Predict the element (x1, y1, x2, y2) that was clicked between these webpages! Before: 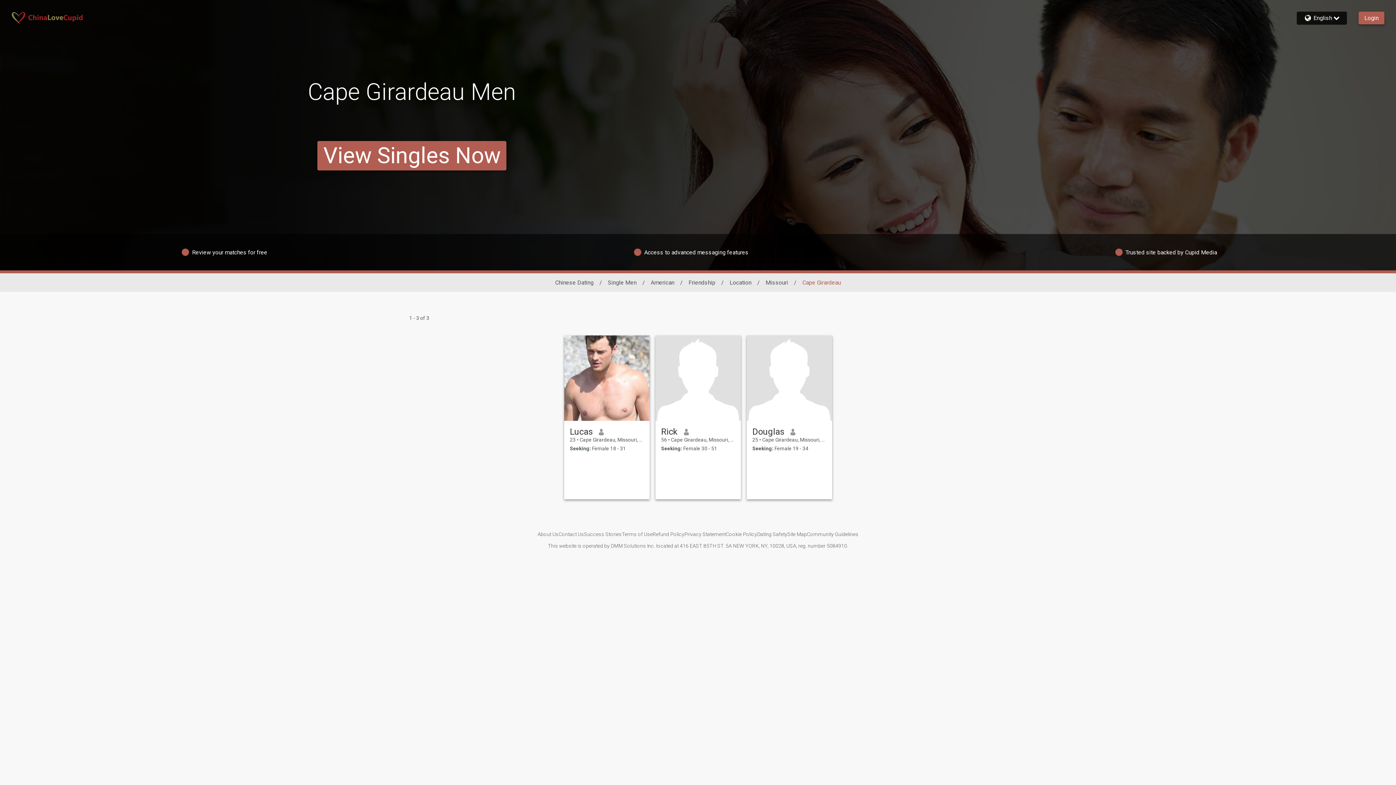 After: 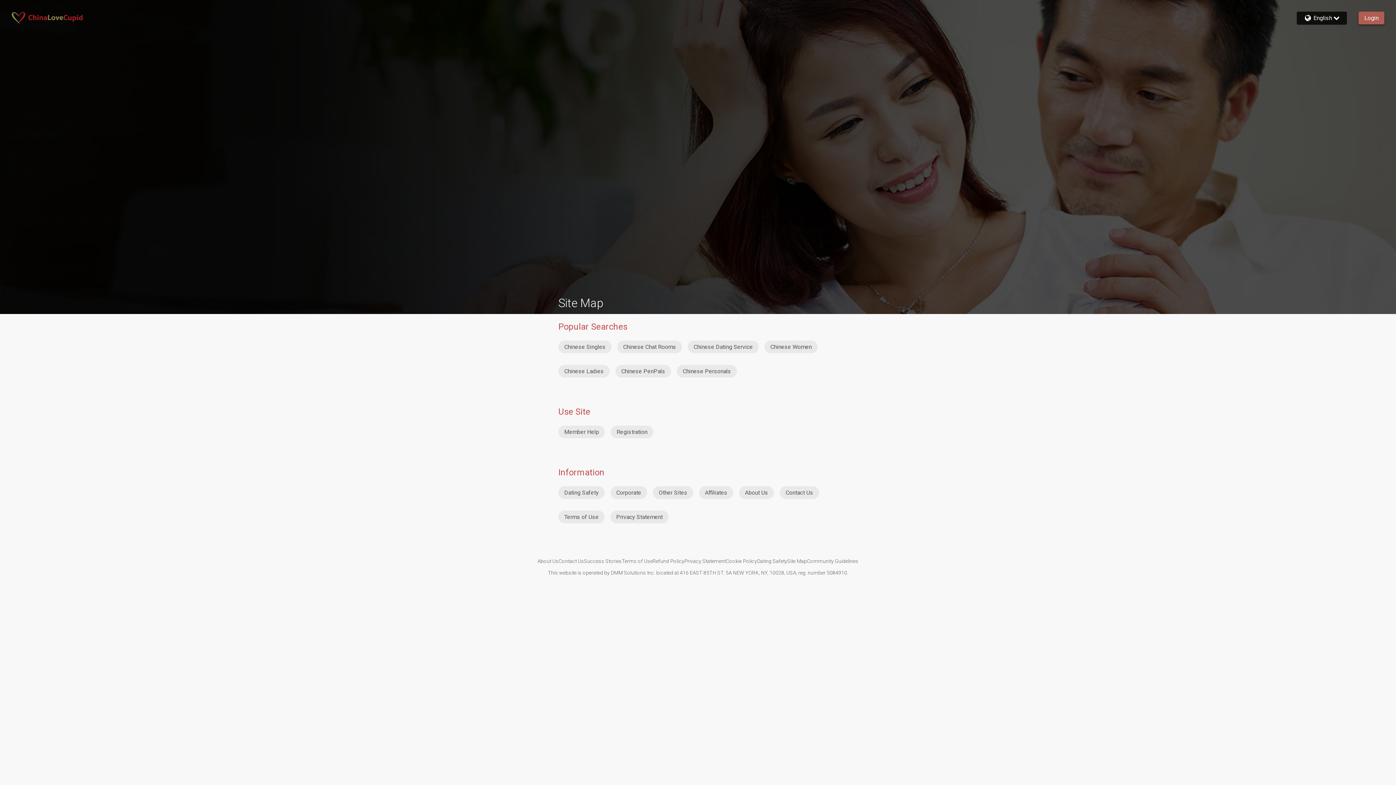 Action: bbox: (787, 531, 807, 537) label: Site Map